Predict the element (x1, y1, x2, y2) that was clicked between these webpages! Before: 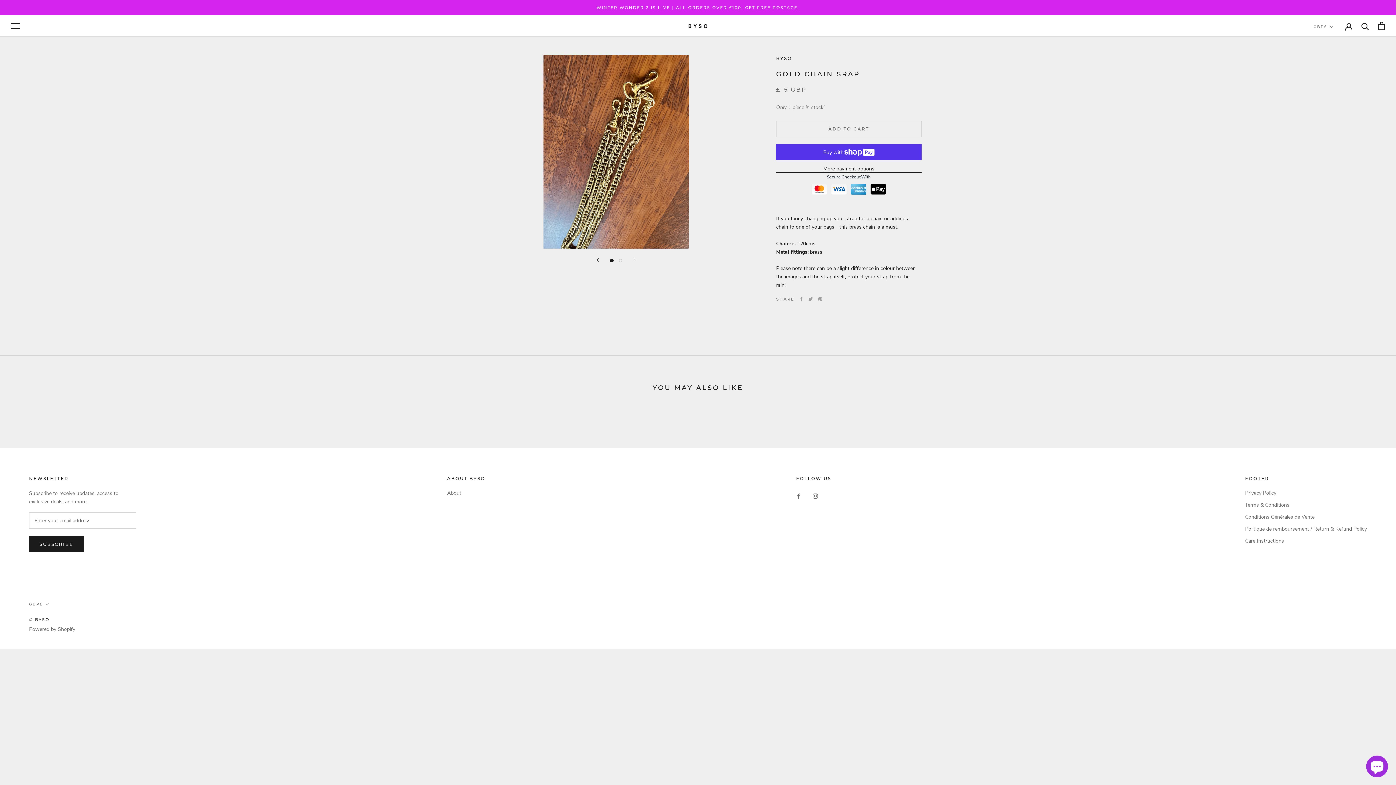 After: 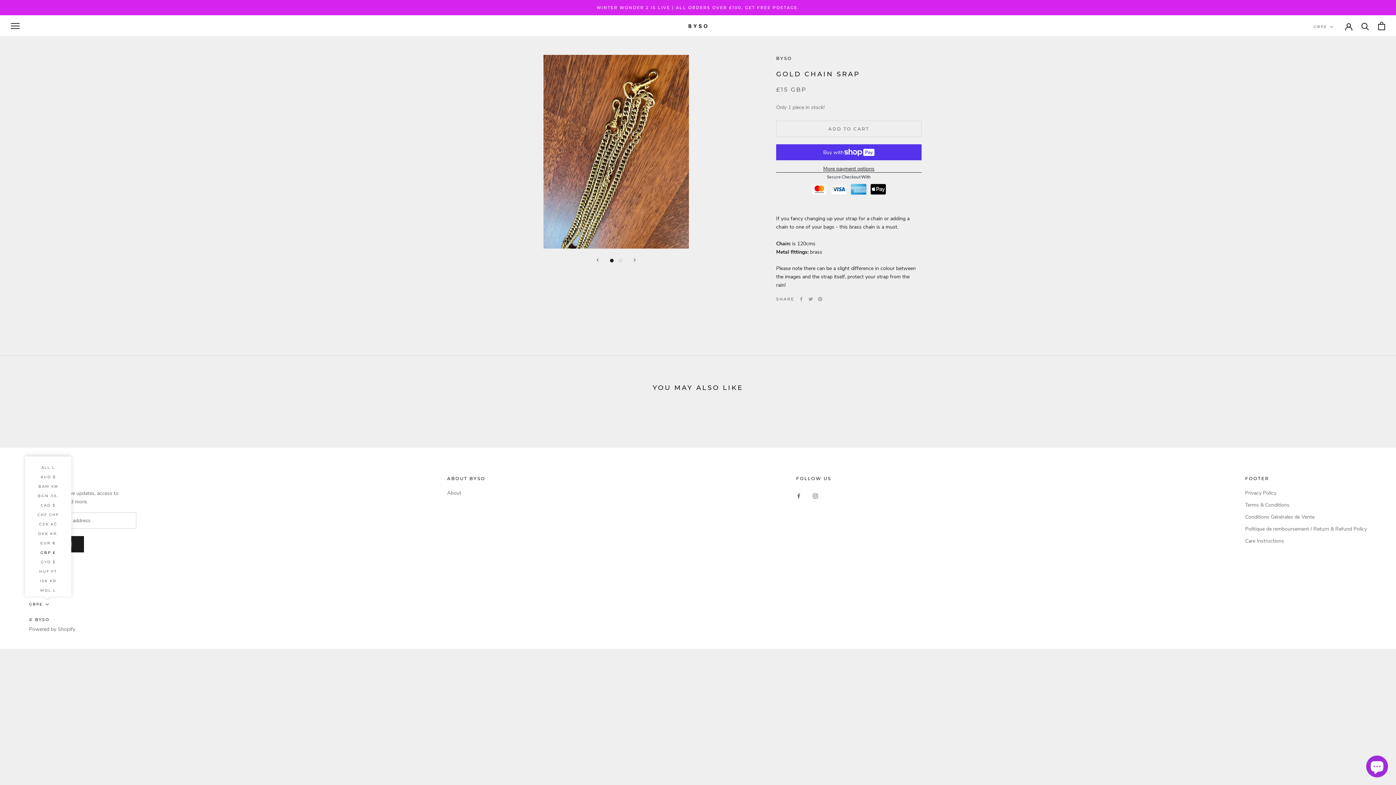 Action: label: GBP£ bbox: (29, 601, 49, 608)